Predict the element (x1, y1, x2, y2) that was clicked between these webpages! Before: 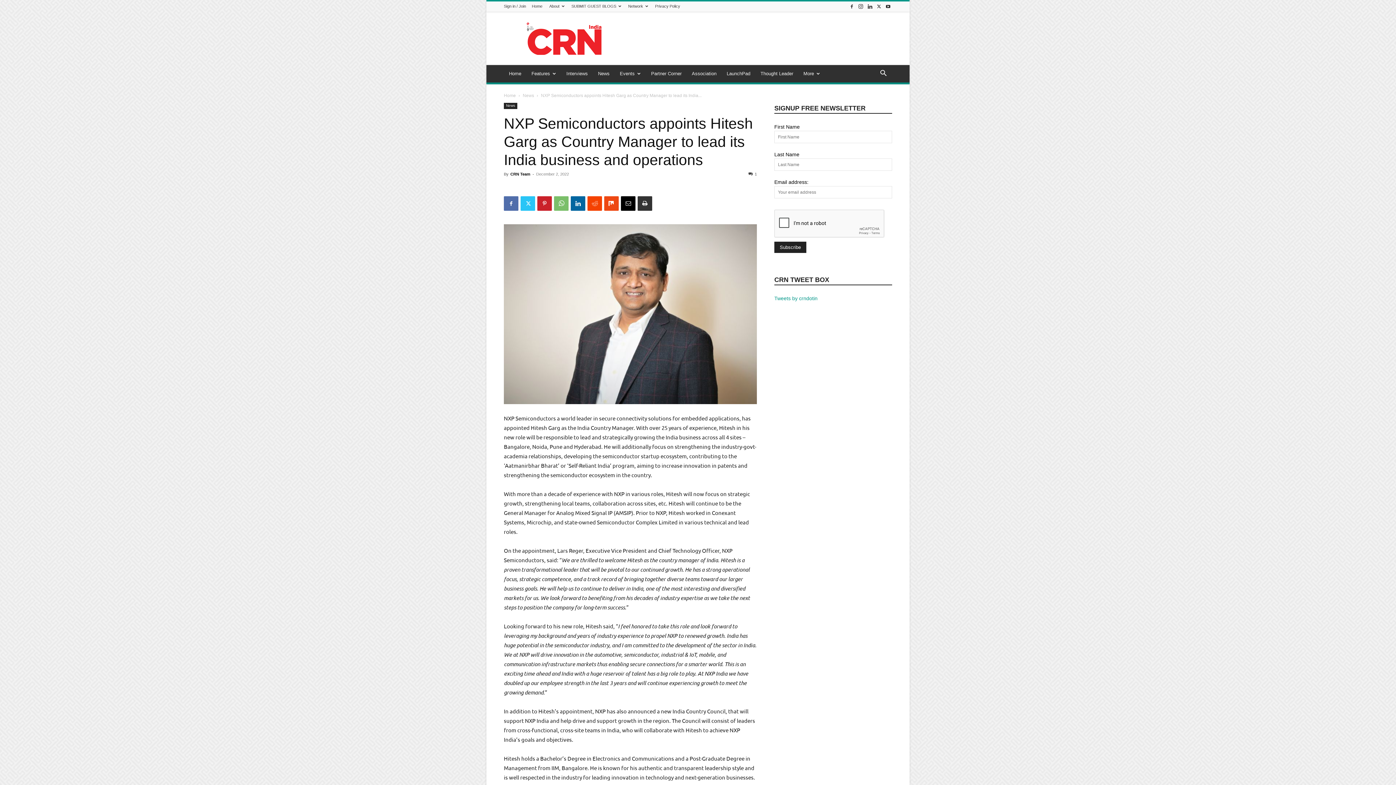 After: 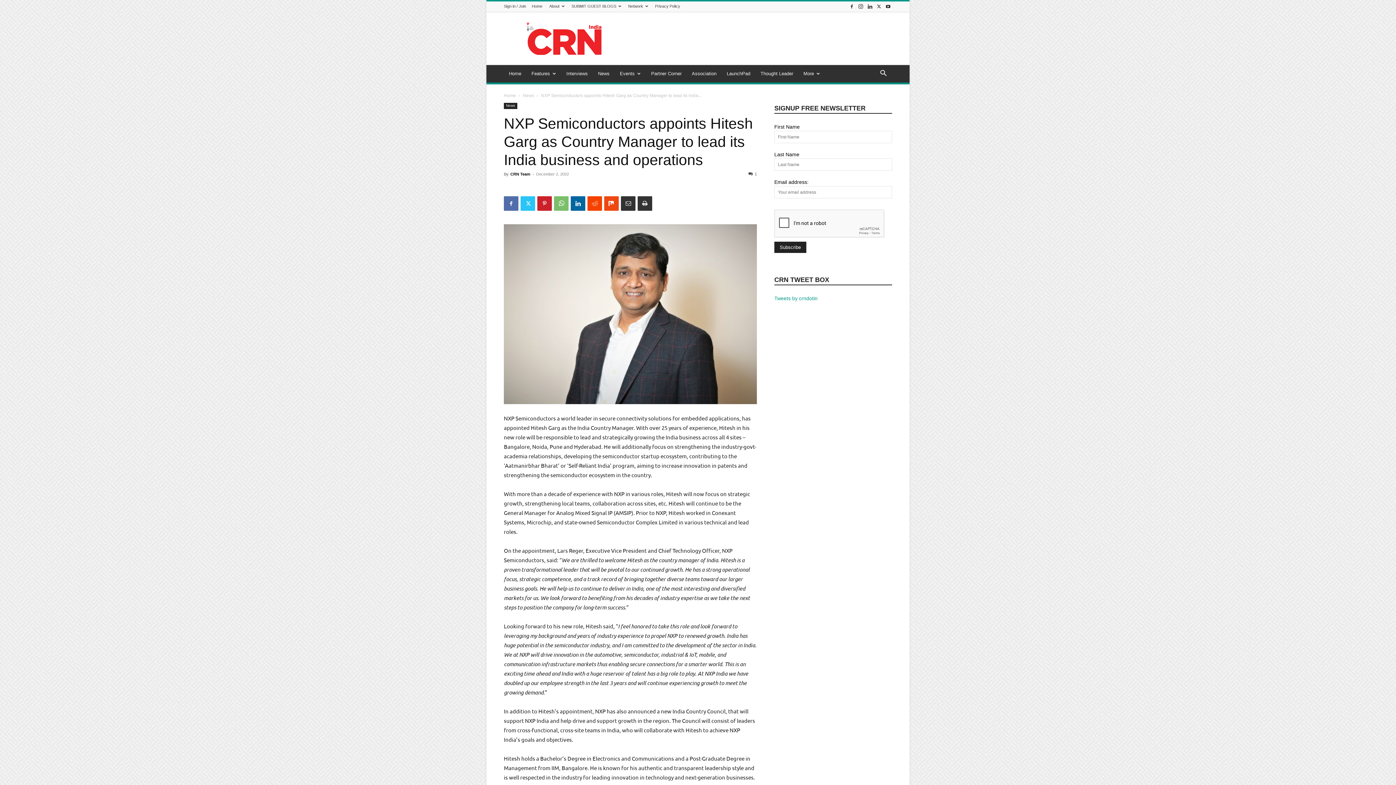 Action: bbox: (621, 196, 635, 210)